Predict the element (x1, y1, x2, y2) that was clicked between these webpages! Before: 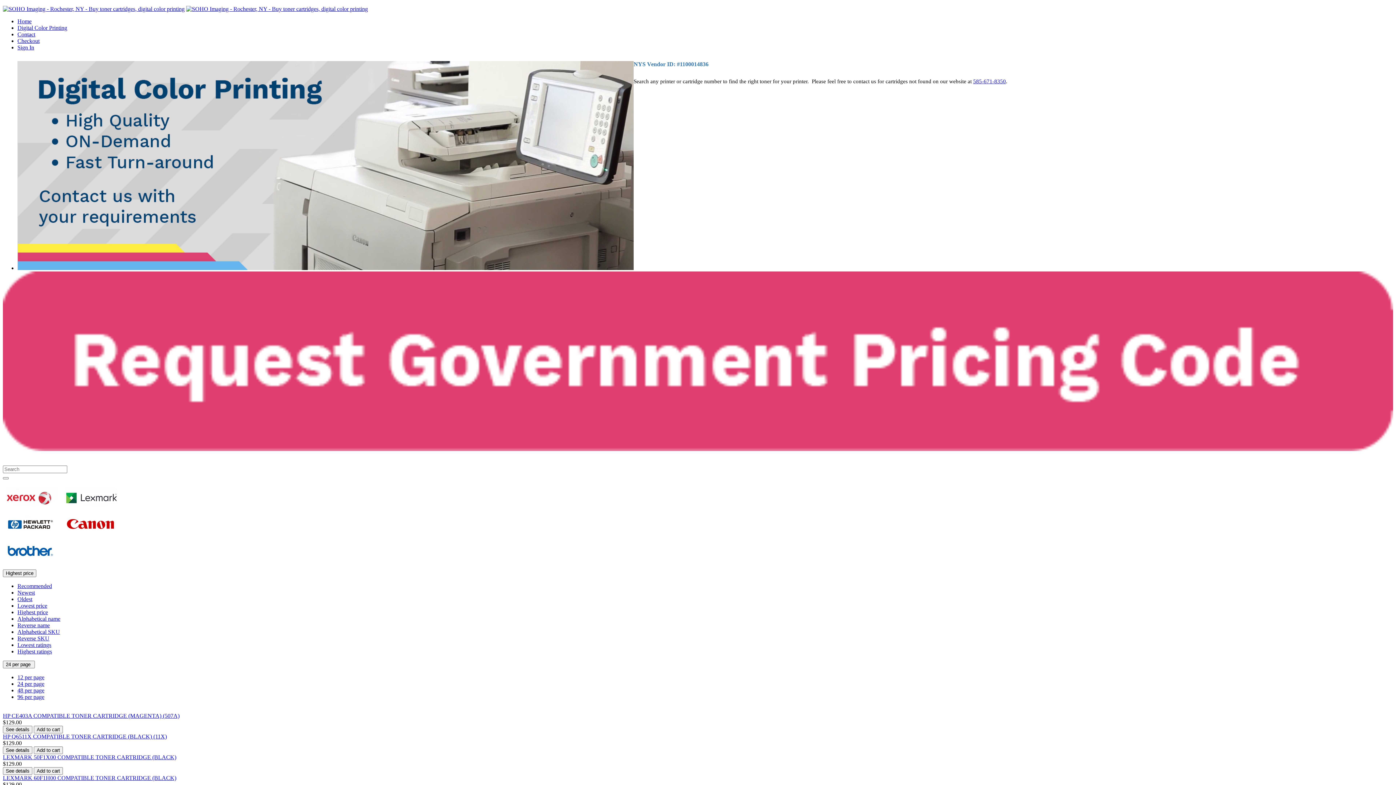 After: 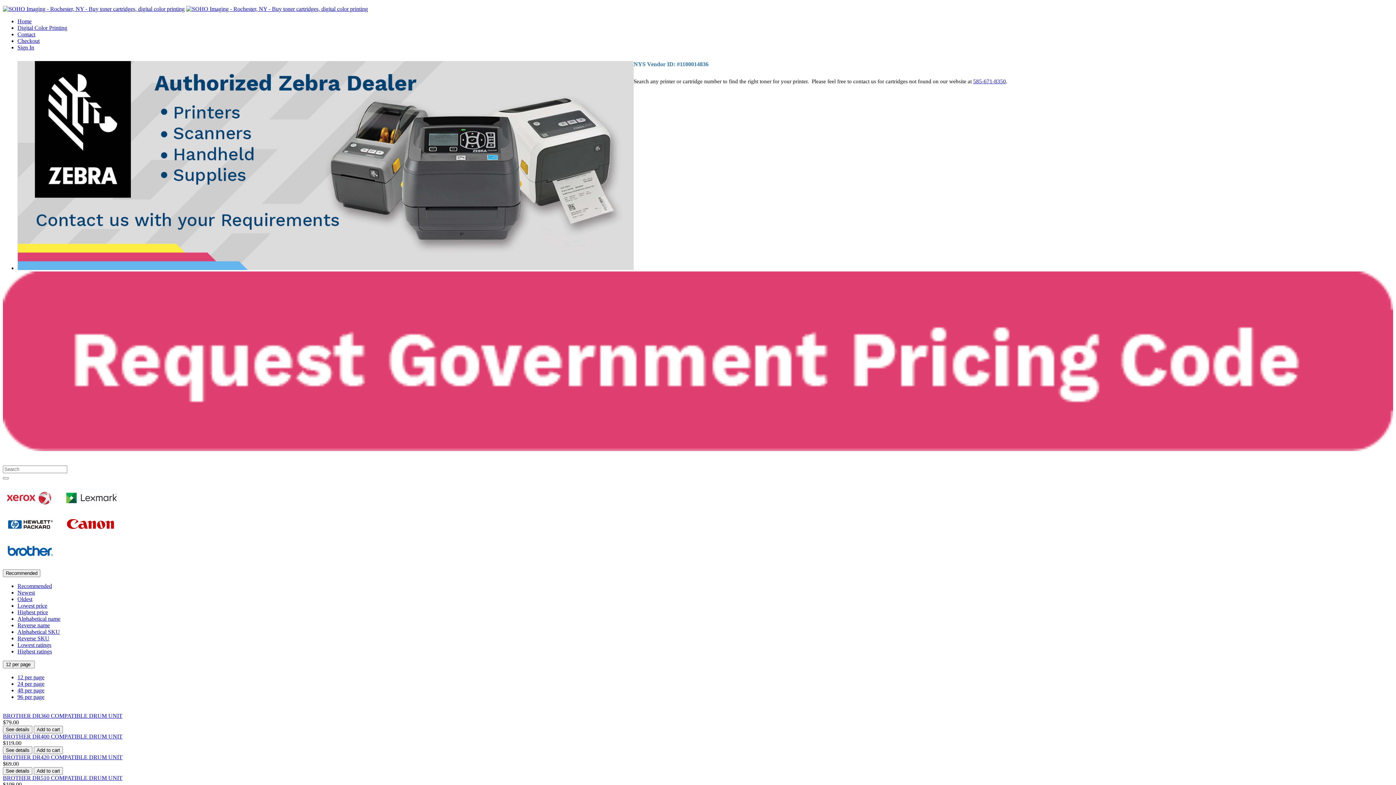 Action: bbox: (17, 18, 31, 24) label: Home